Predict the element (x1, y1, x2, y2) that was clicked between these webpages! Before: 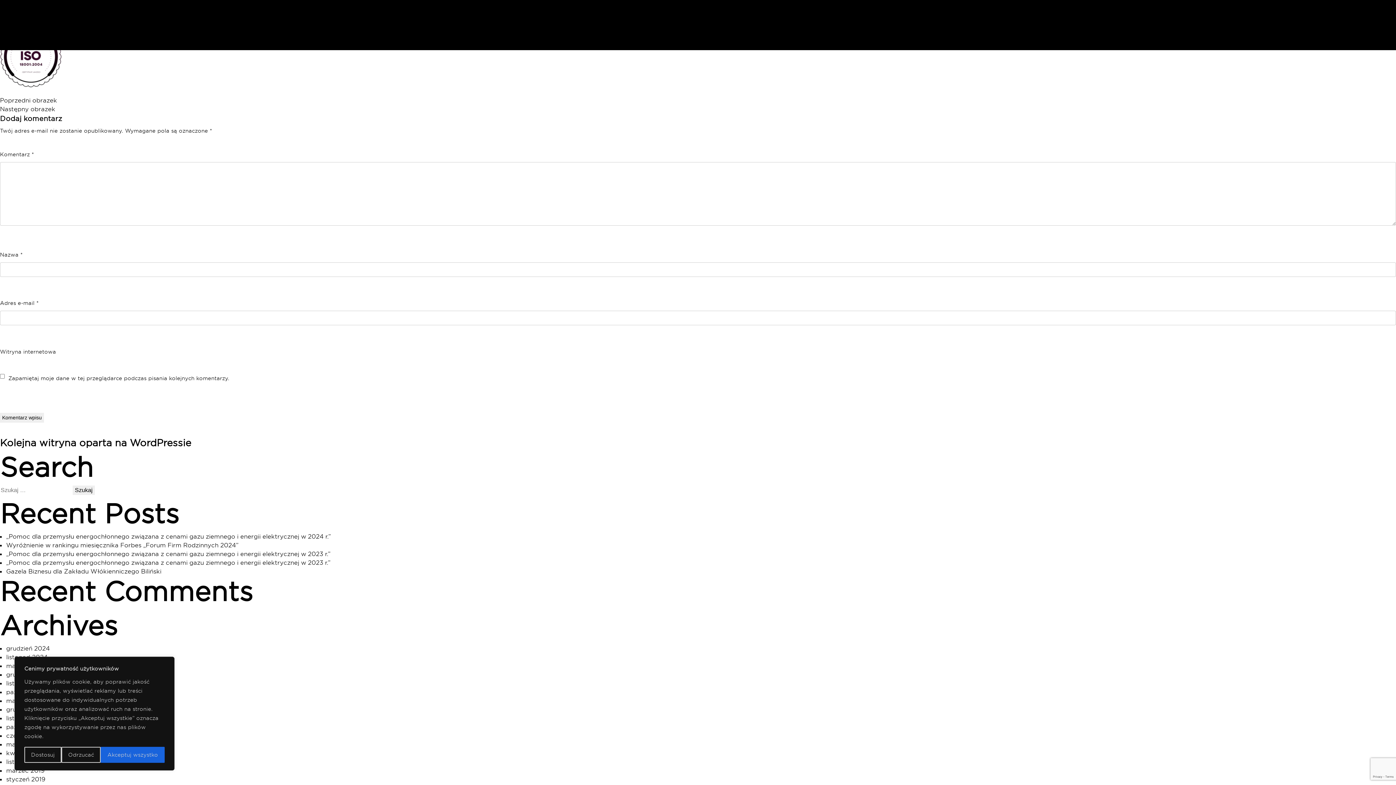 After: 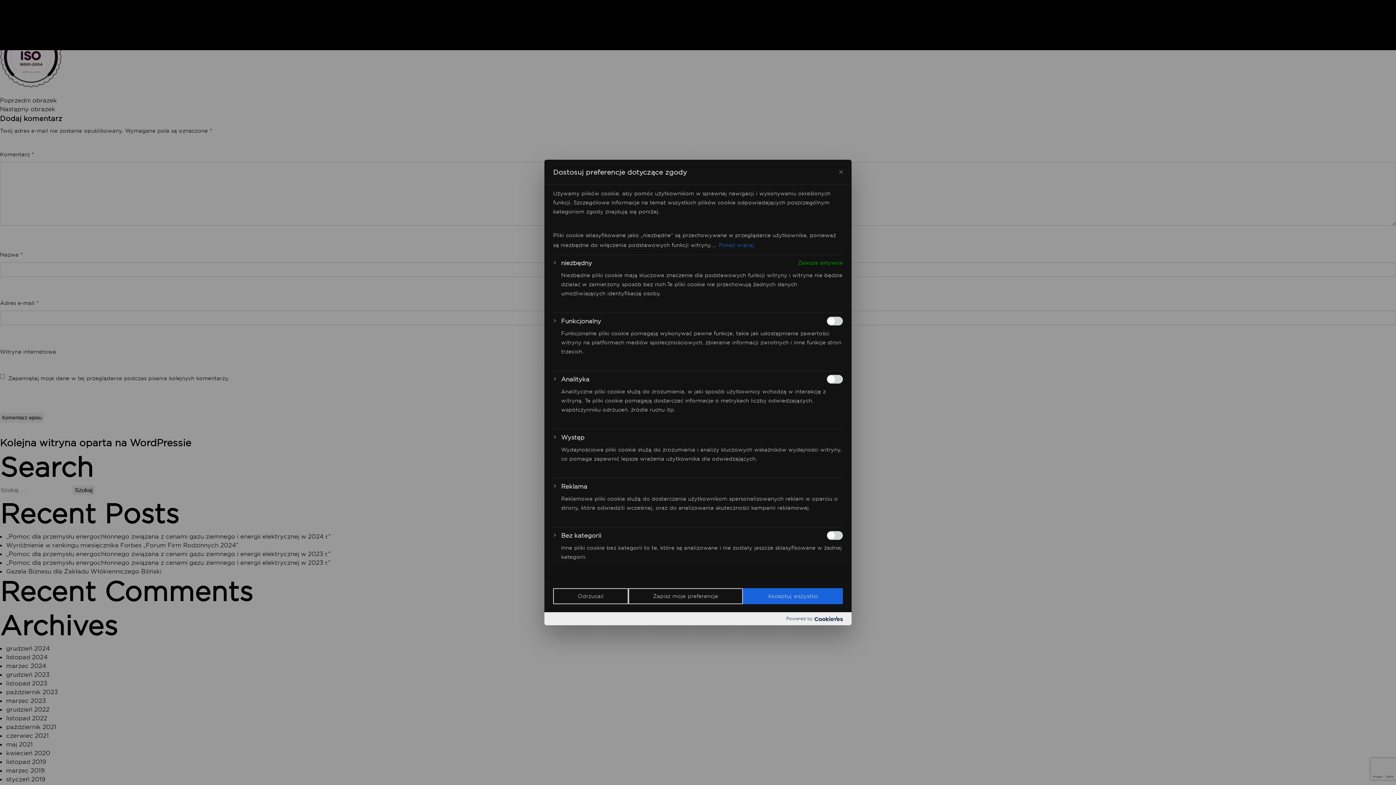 Action: label: Dostosuj bbox: (24, 747, 61, 763)